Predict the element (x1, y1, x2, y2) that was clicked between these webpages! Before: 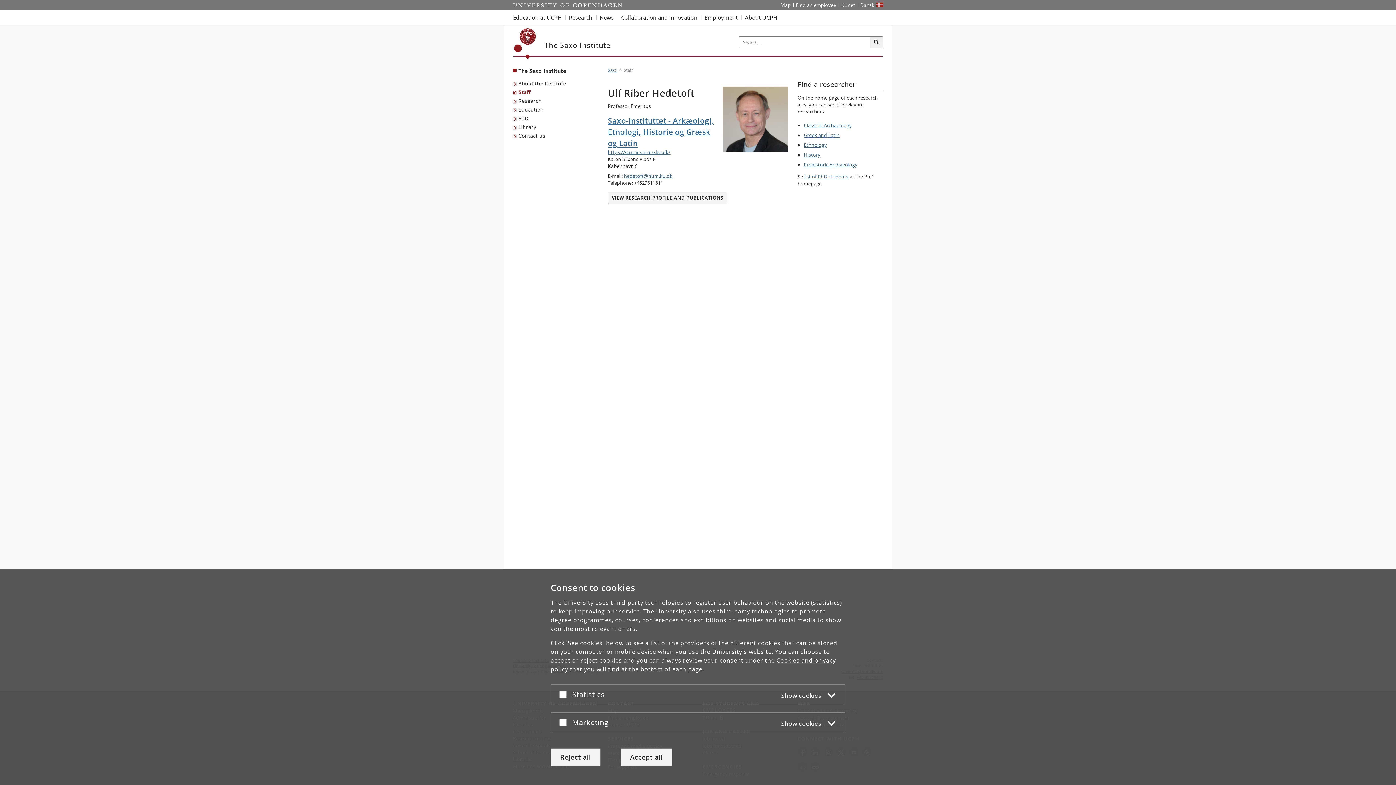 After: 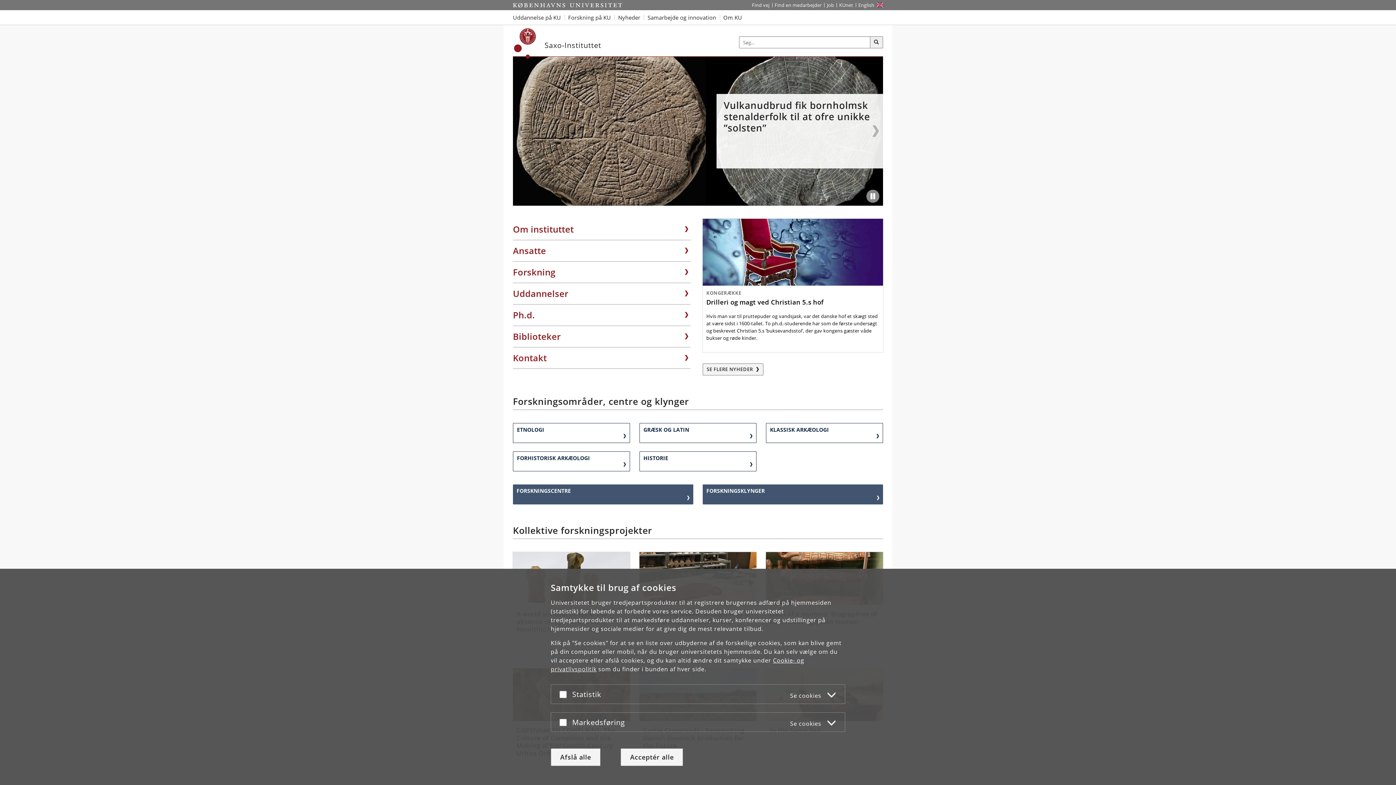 Action: label: Website på dansk bbox: (858, 0, 877, 10)